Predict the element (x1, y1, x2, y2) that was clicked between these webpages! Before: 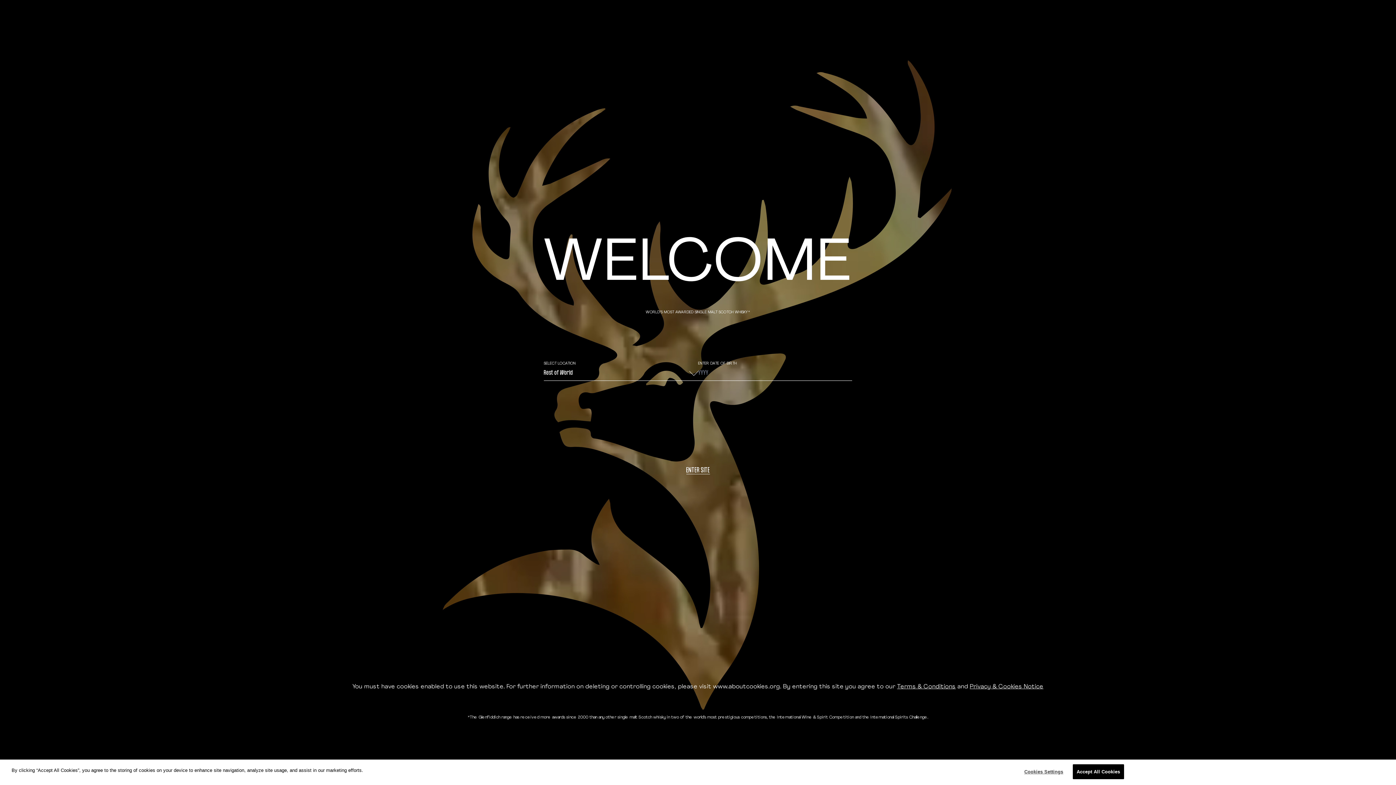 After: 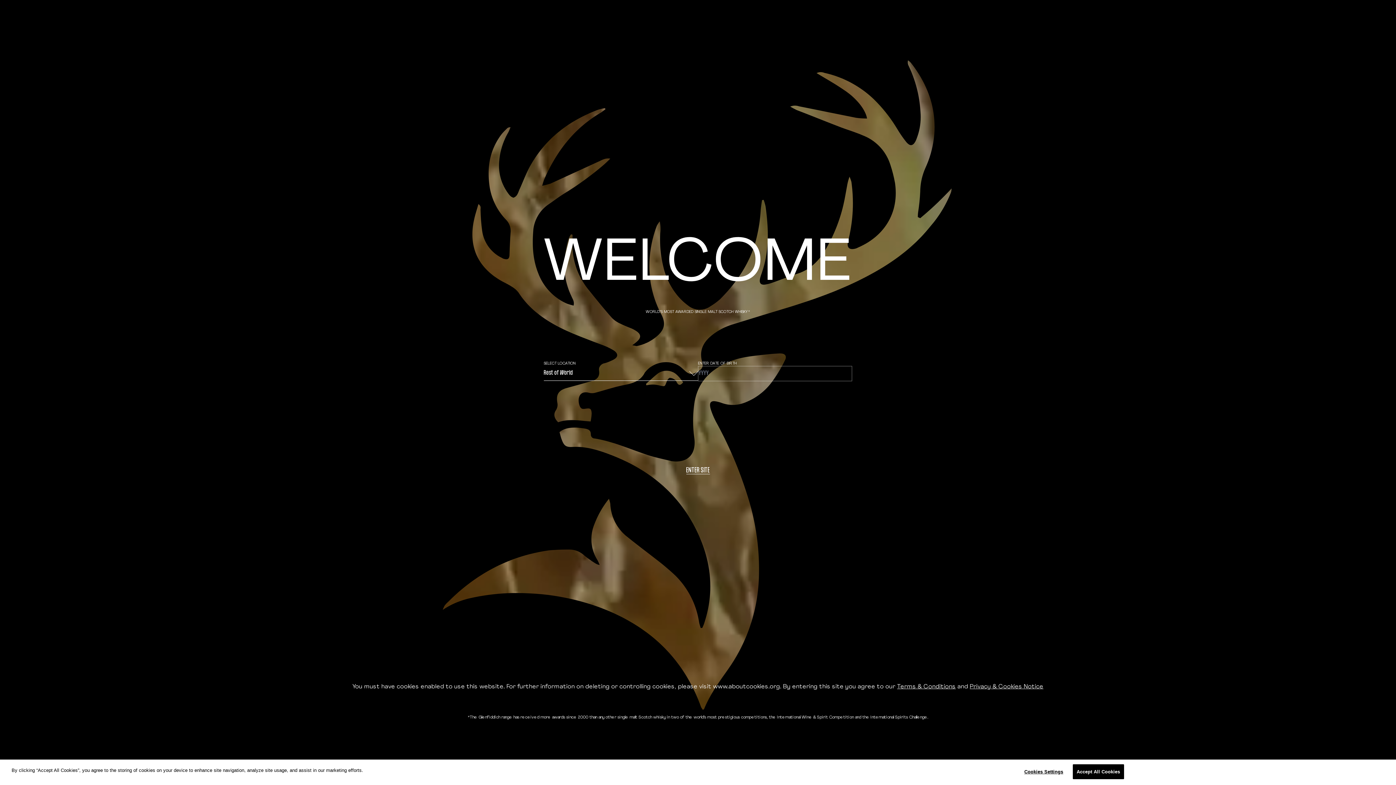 Action: label: ENTER SITE bbox: (686, 467, 710, 474)